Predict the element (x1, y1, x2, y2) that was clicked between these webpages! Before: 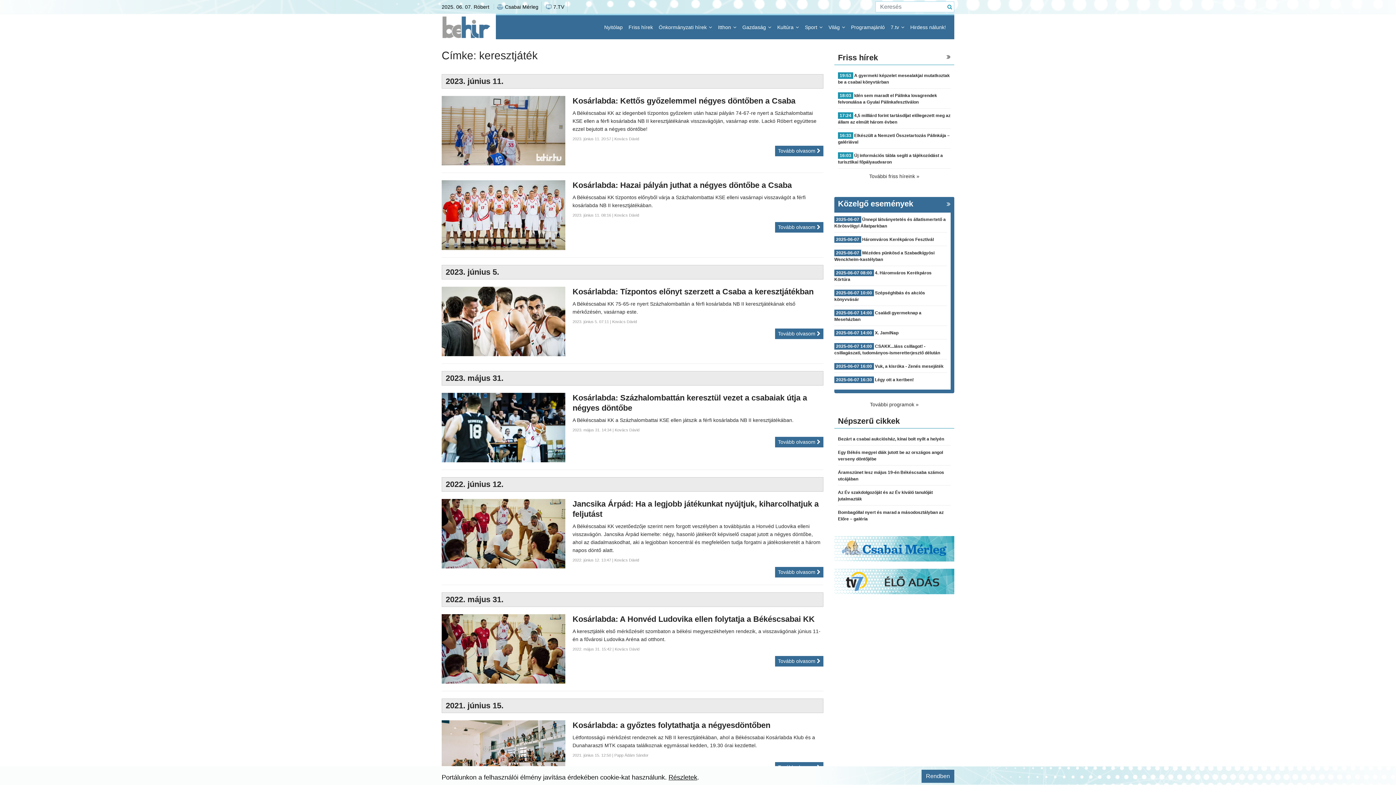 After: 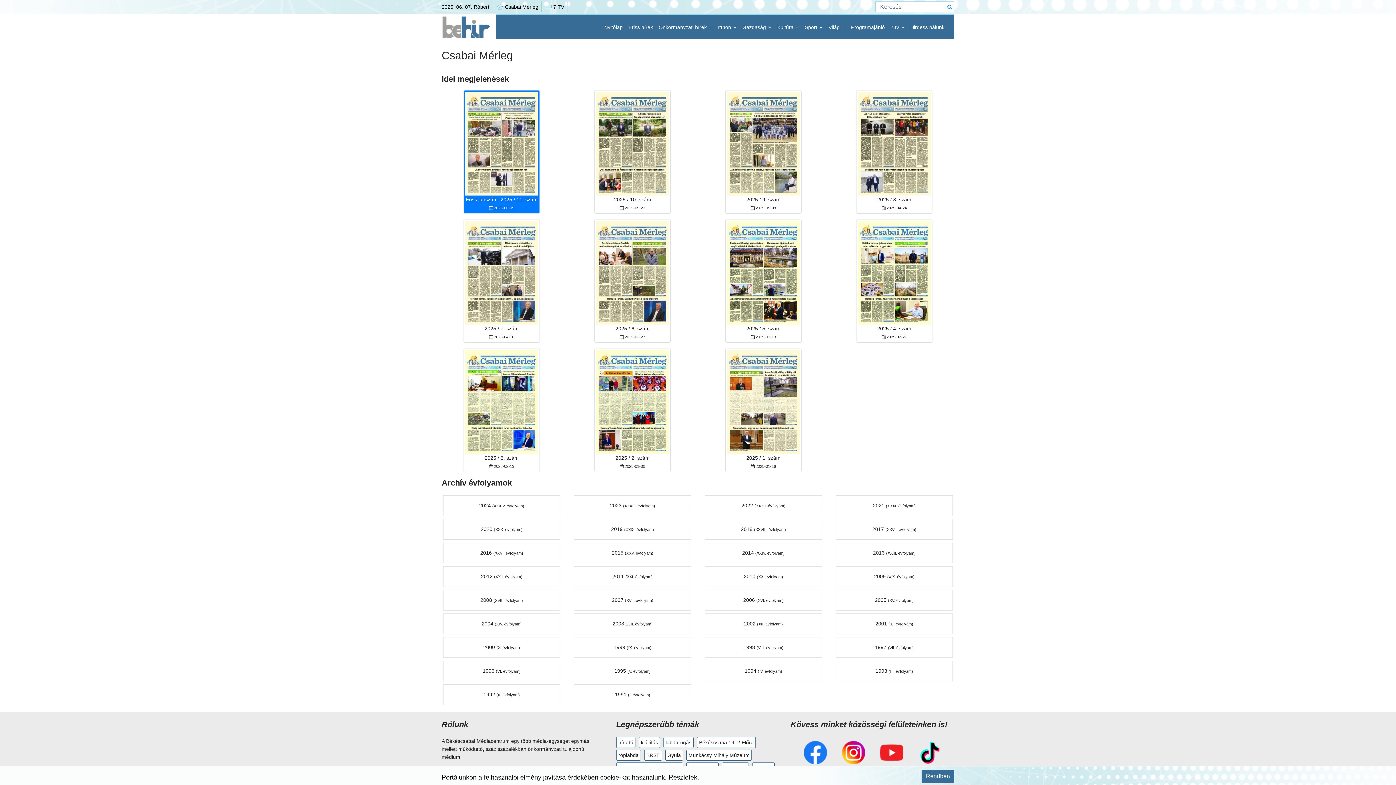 Action: label:  Csabai Mérleg bbox: (497, 4, 538, 9)